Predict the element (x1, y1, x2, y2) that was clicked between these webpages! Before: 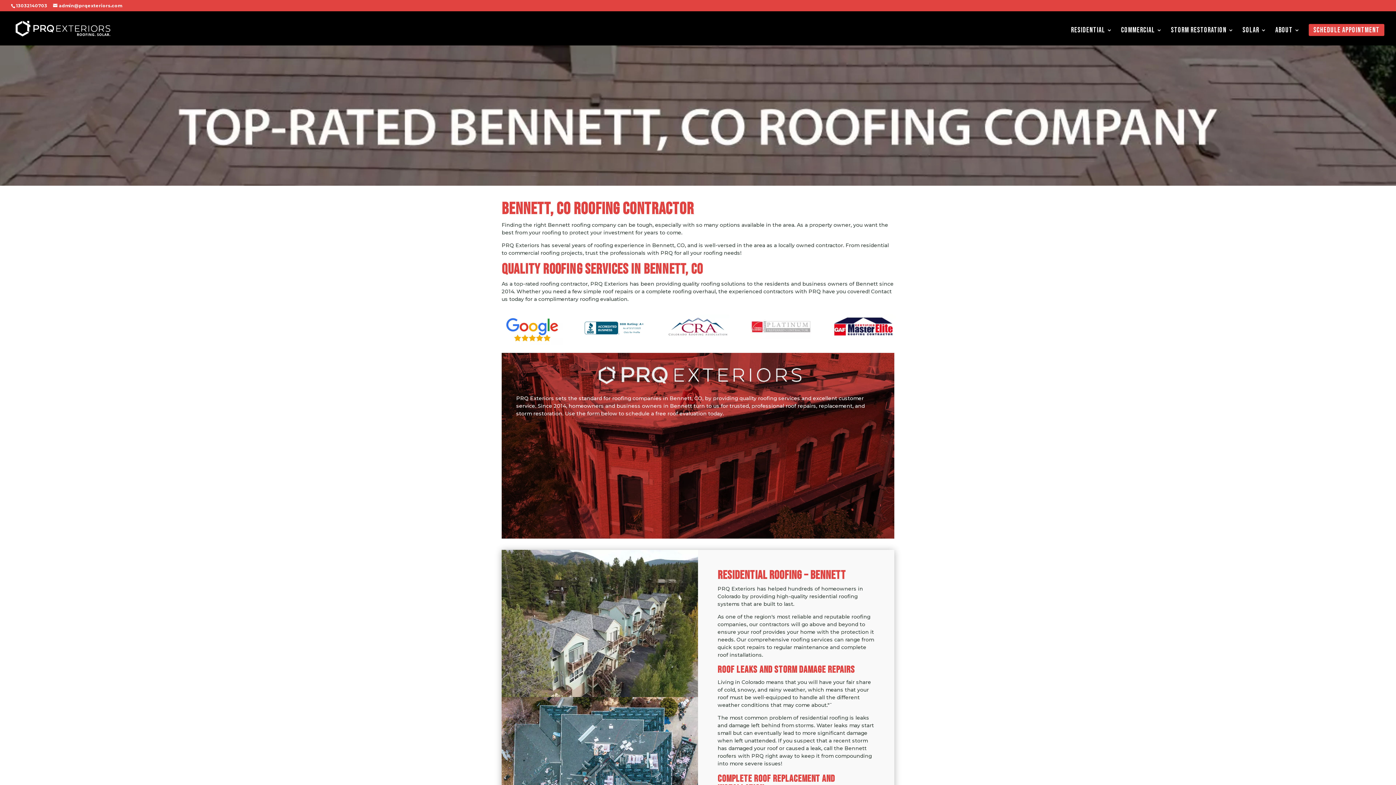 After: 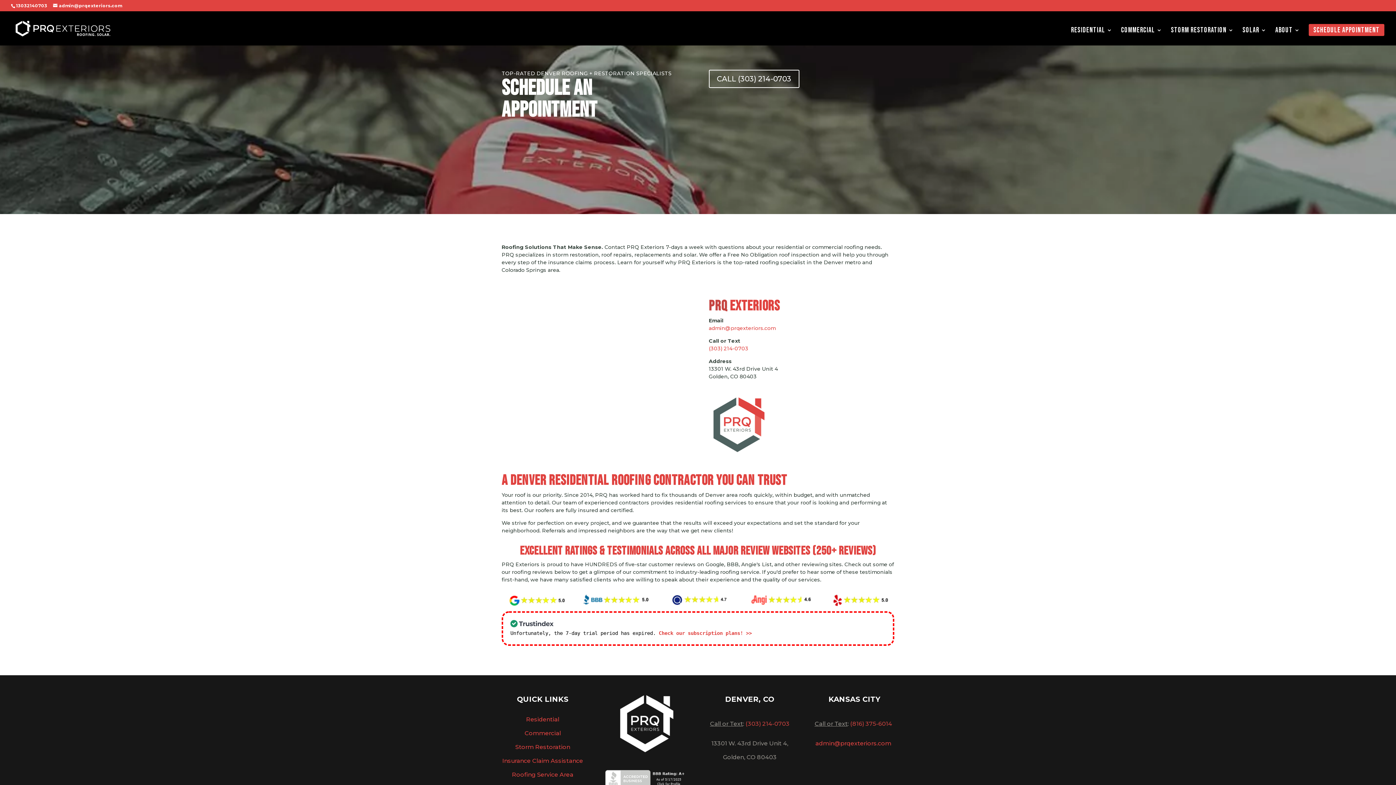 Action: bbox: (1313, 27, 1380, 45) label: SCHEDULE APPOINTMENT